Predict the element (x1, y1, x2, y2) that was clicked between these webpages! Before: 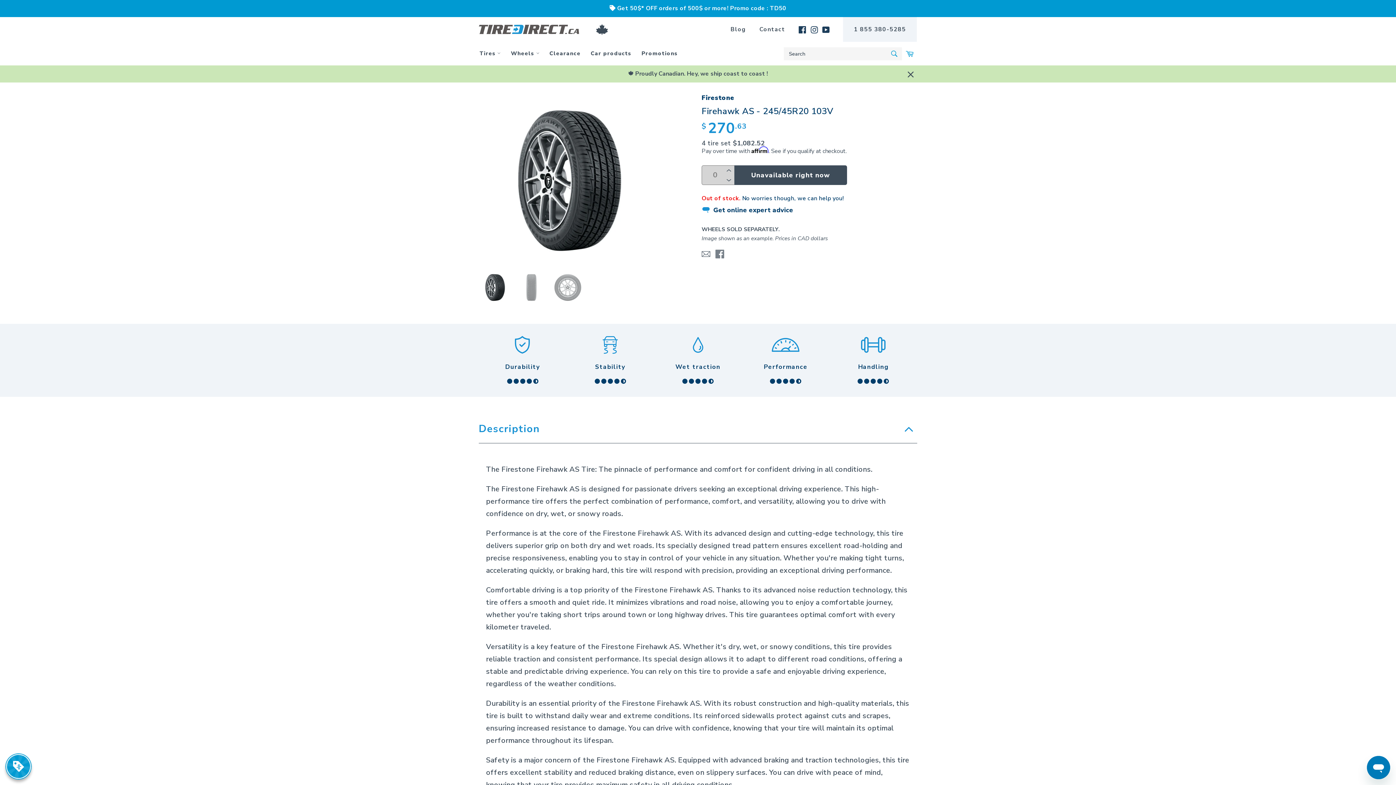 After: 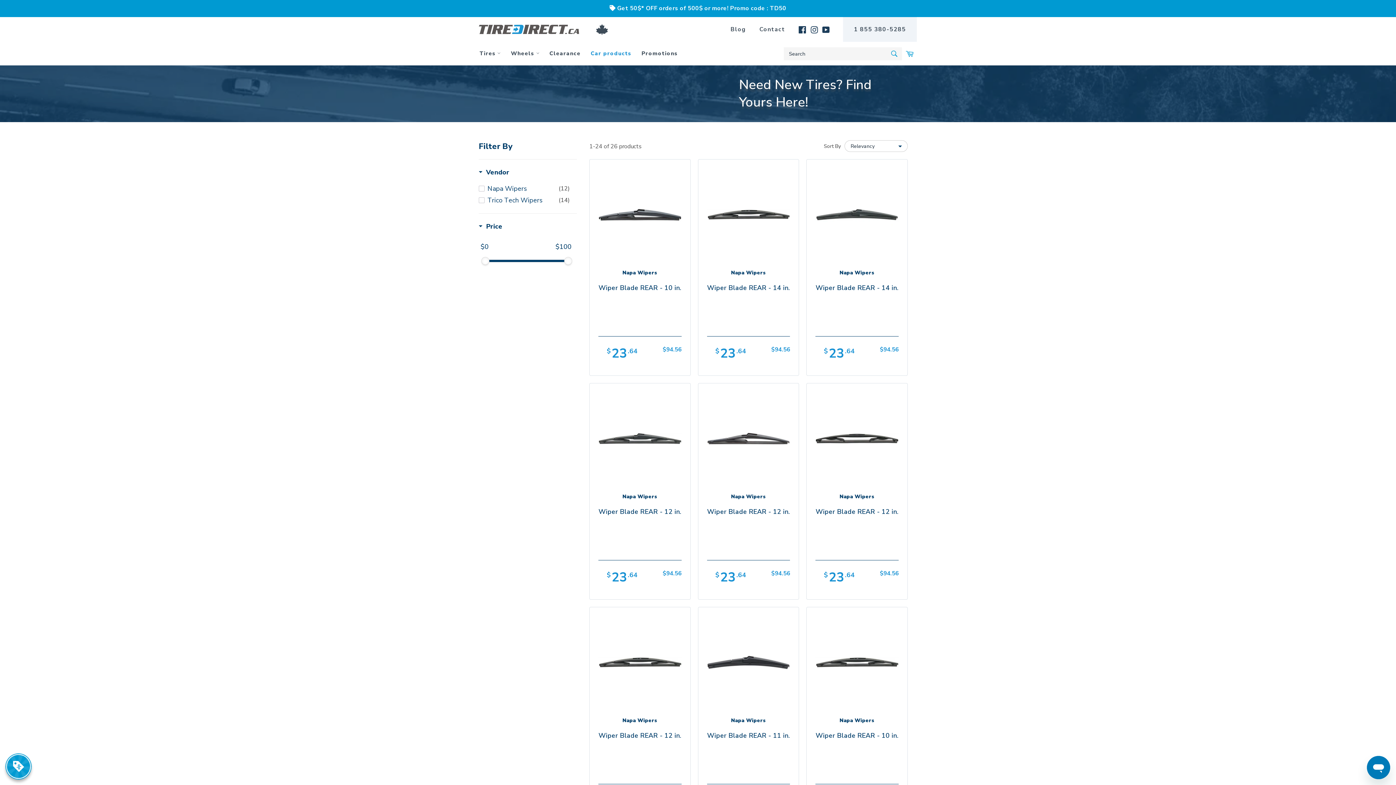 Action: label: Car products bbox: (586, 41, 635, 65)